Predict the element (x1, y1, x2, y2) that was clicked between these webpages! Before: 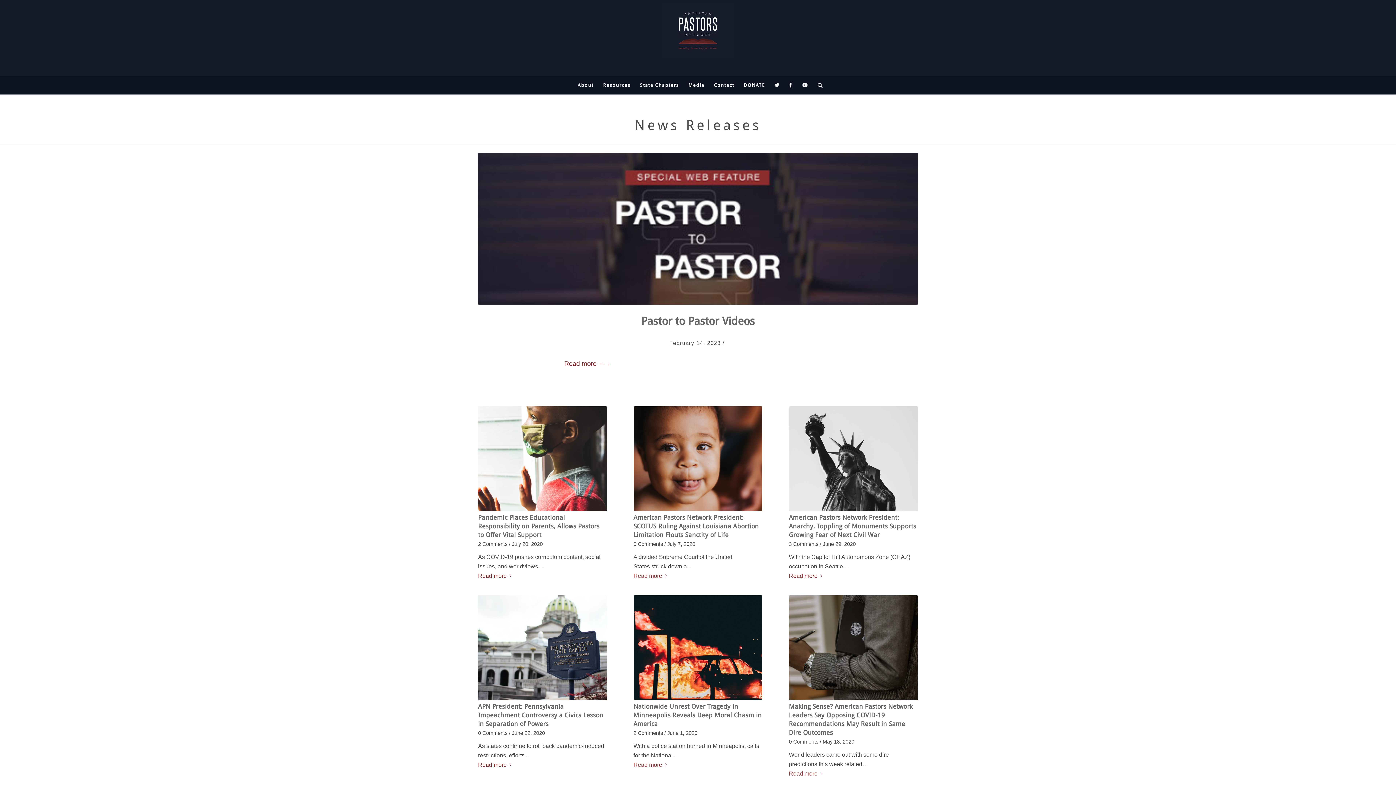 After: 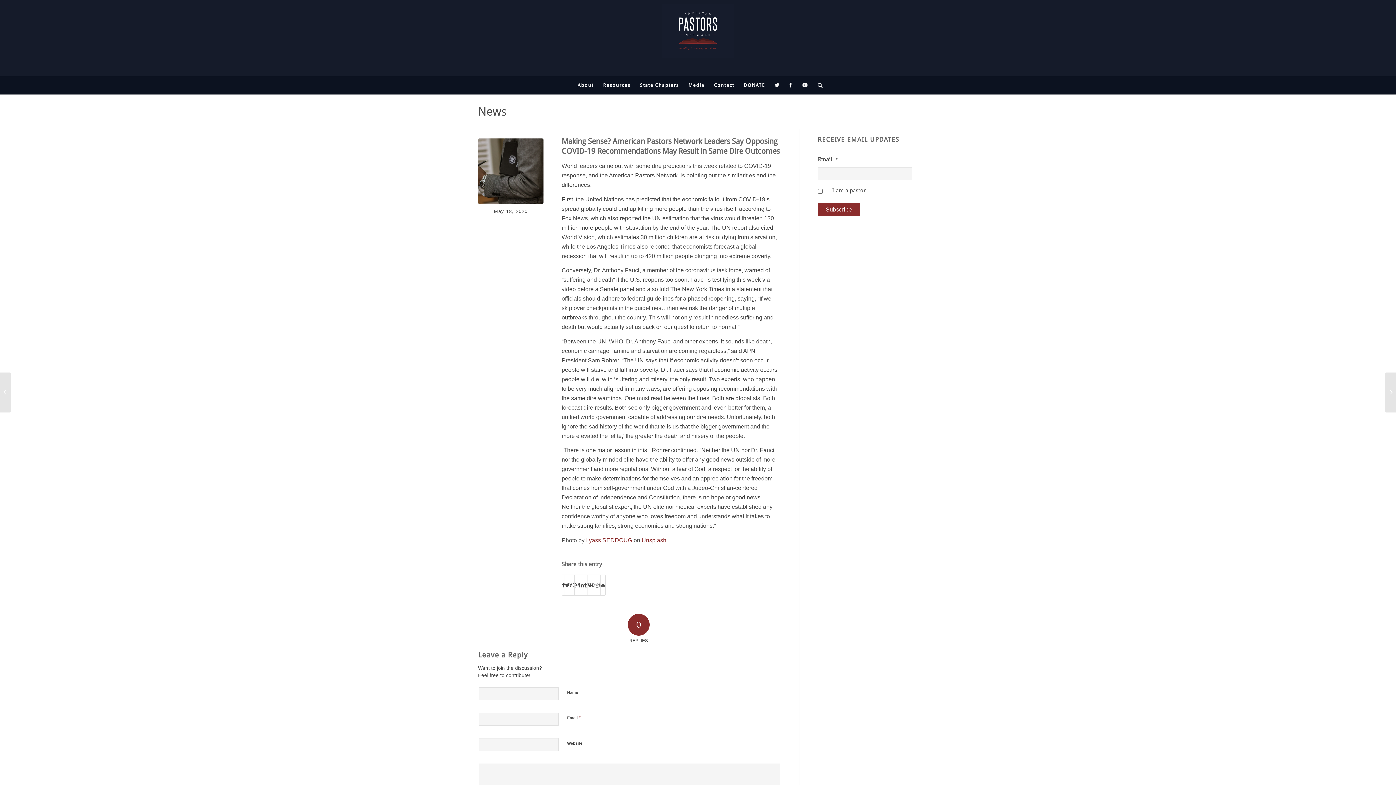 Action: bbox: (789, 595, 918, 700)